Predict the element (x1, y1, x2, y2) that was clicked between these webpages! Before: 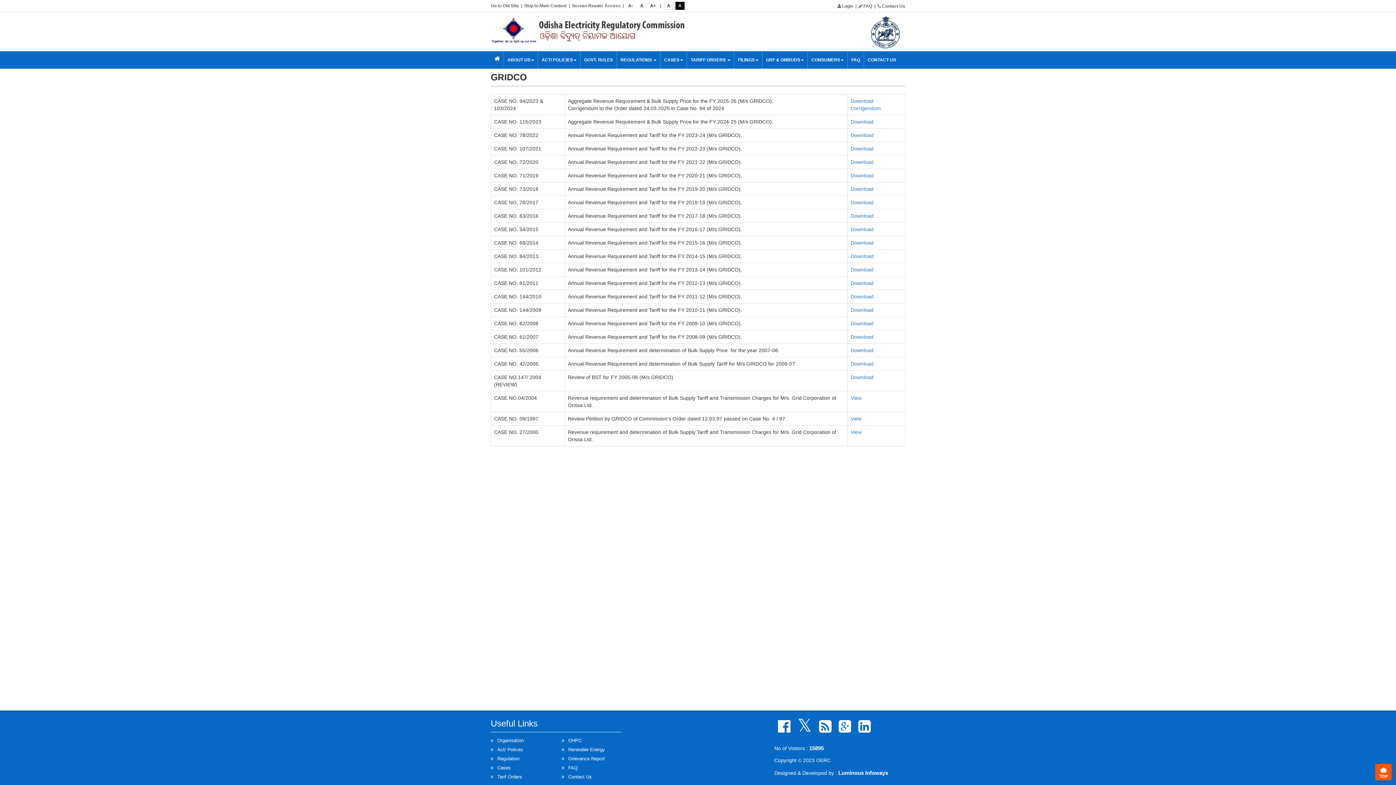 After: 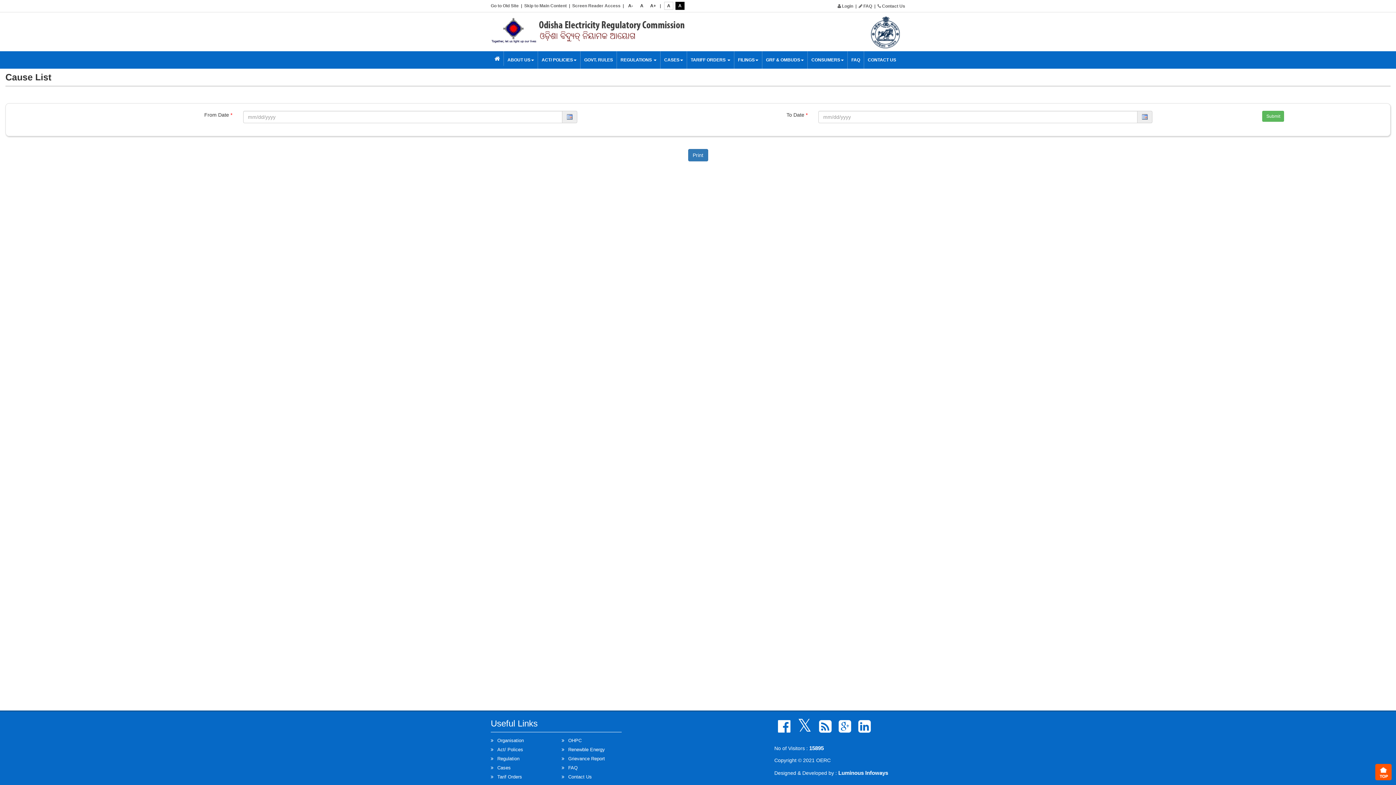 Action: bbox: (497, 765, 510, 770) label: Cases